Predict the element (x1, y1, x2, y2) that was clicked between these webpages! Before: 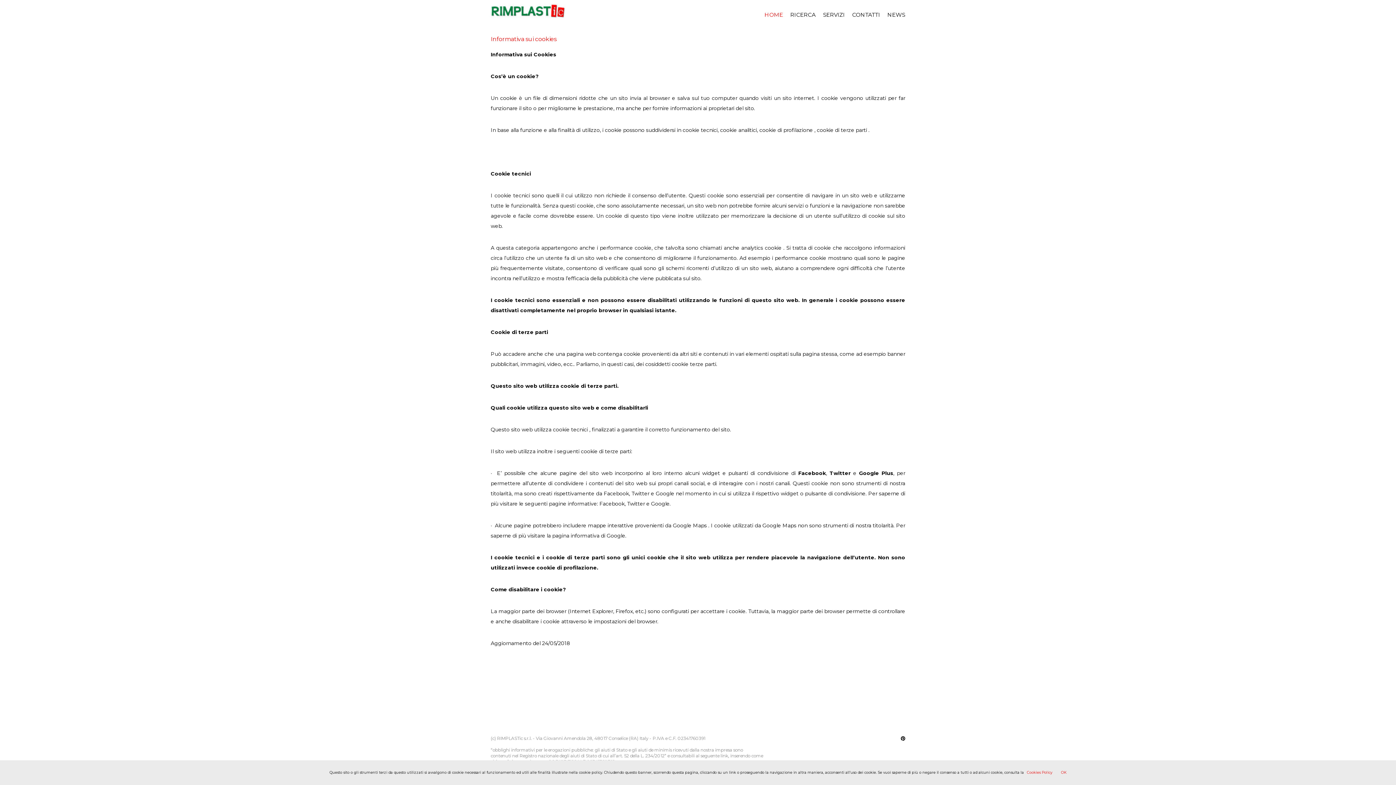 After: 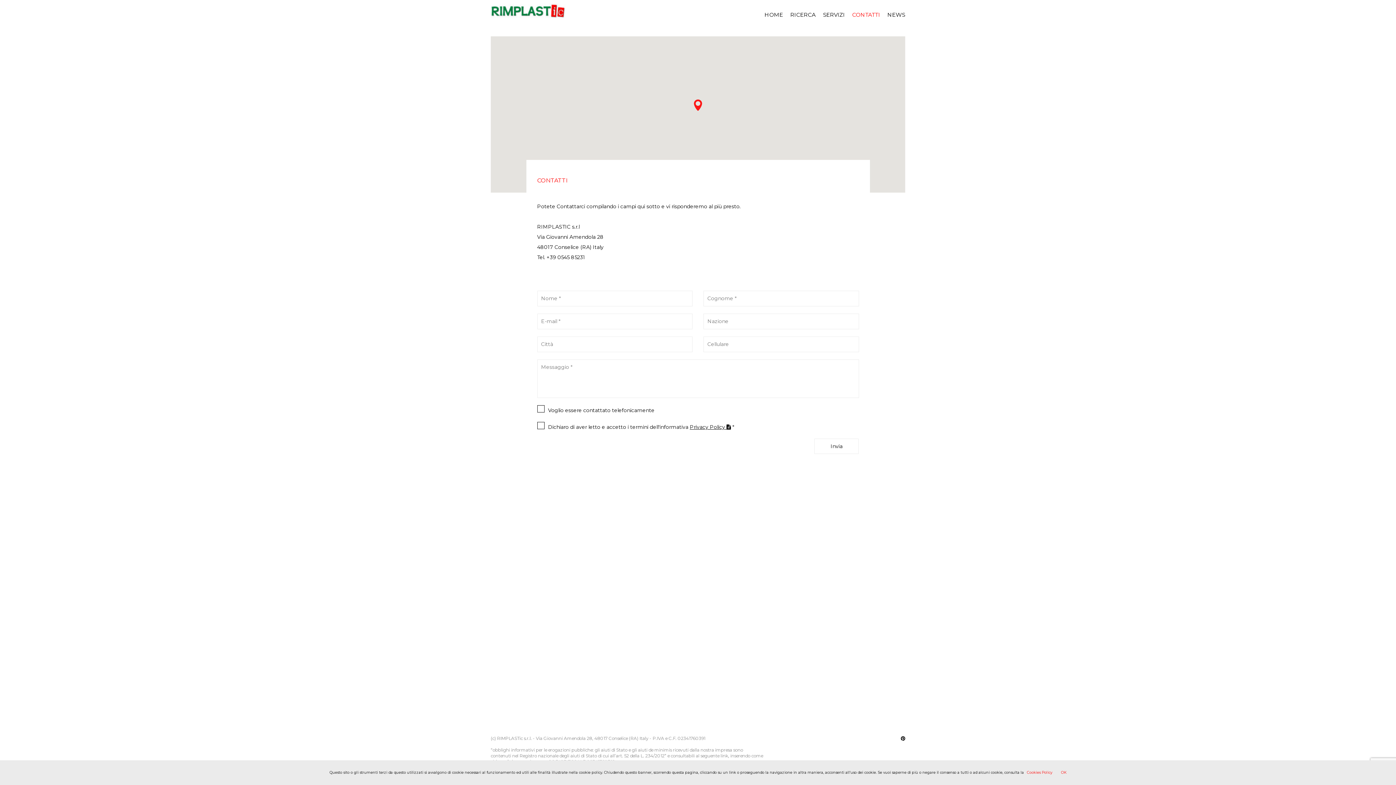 Action: bbox: (852, 0, 880, 29) label: CONTATTI